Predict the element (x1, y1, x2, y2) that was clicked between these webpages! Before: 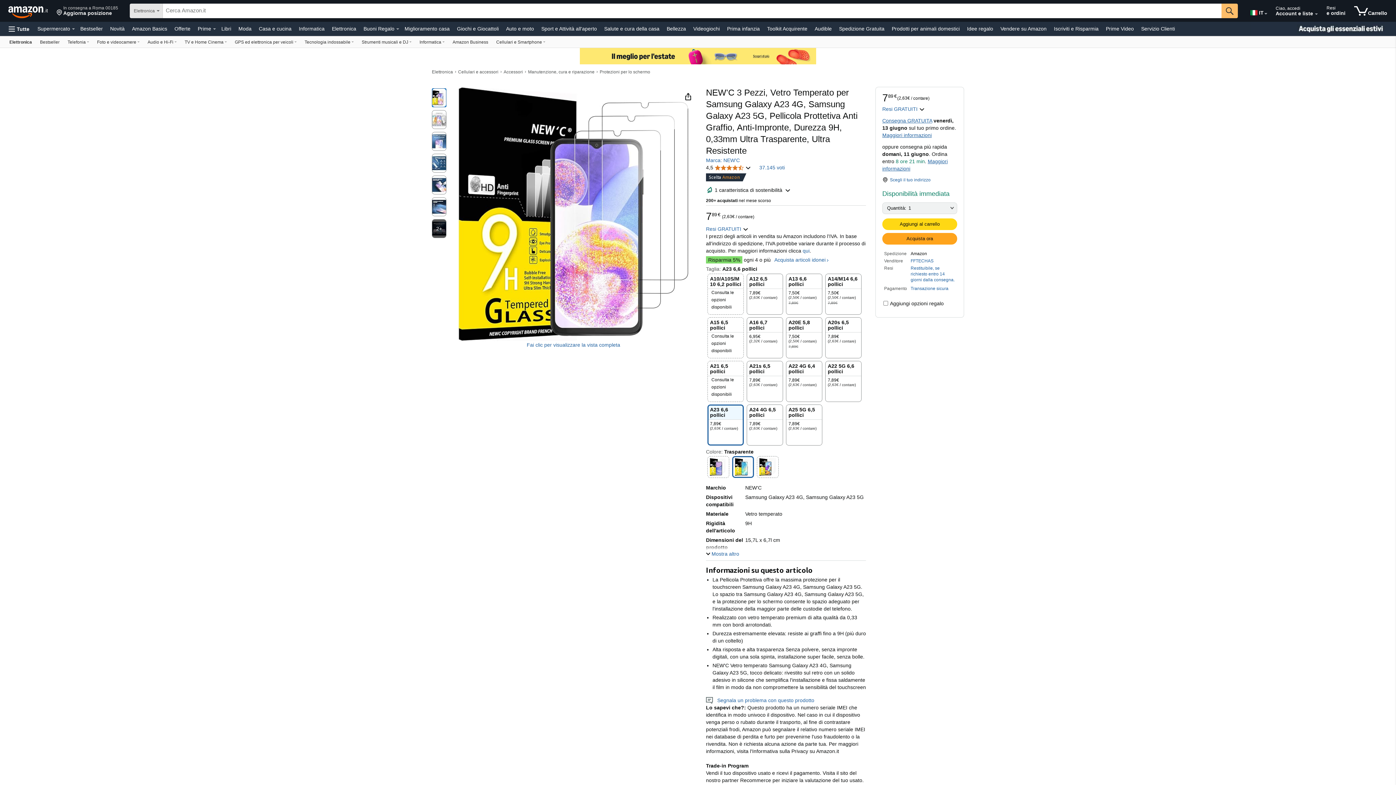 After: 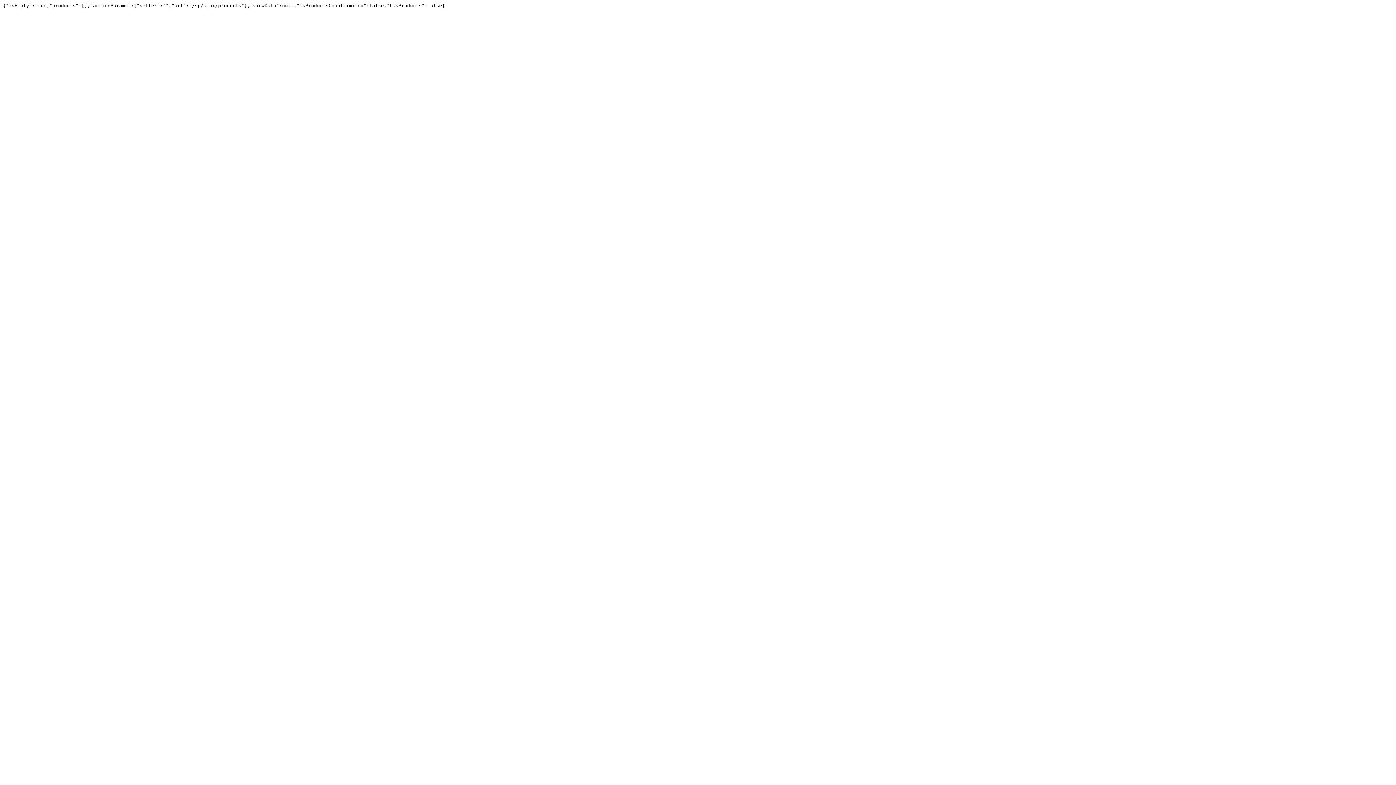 Action: bbox: (910, 258, 933, 263) label: FFTECHAS